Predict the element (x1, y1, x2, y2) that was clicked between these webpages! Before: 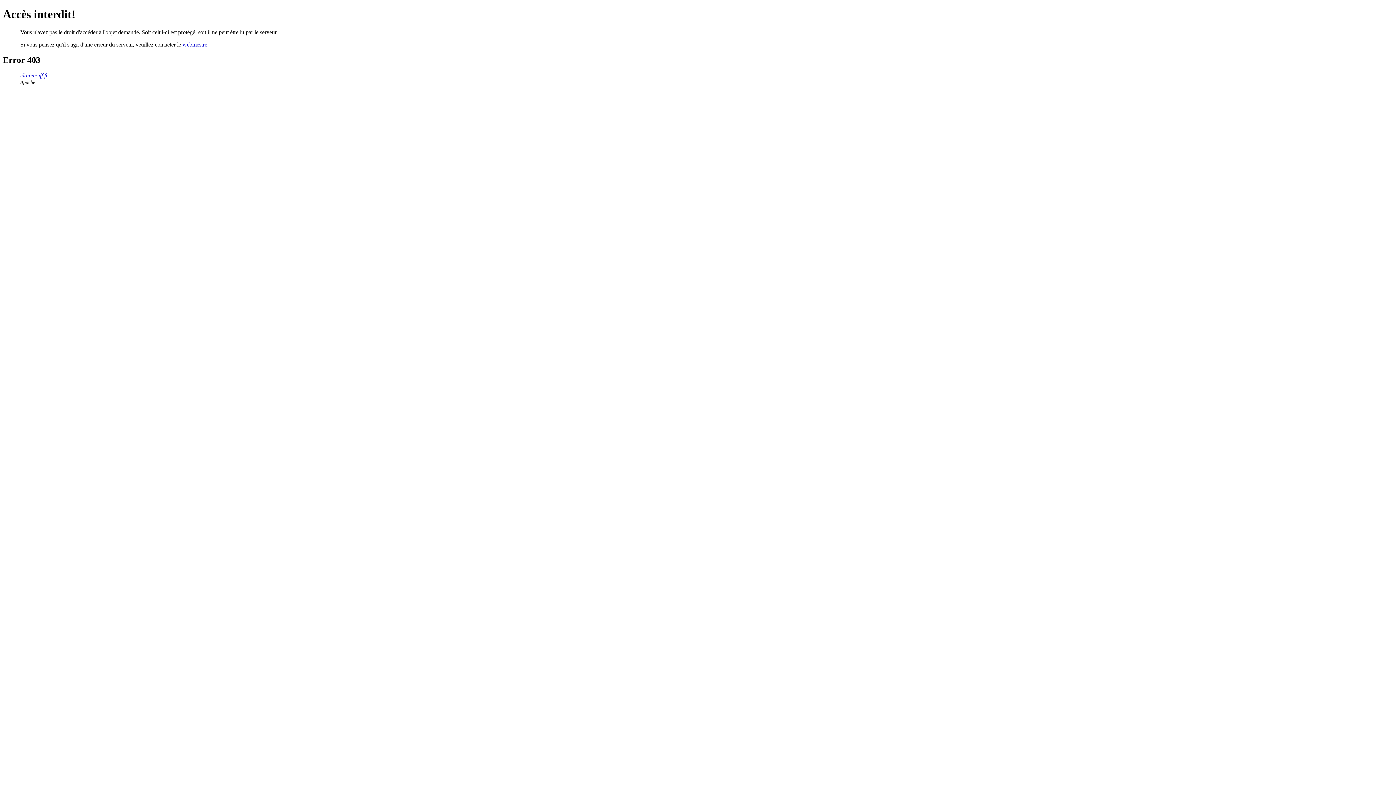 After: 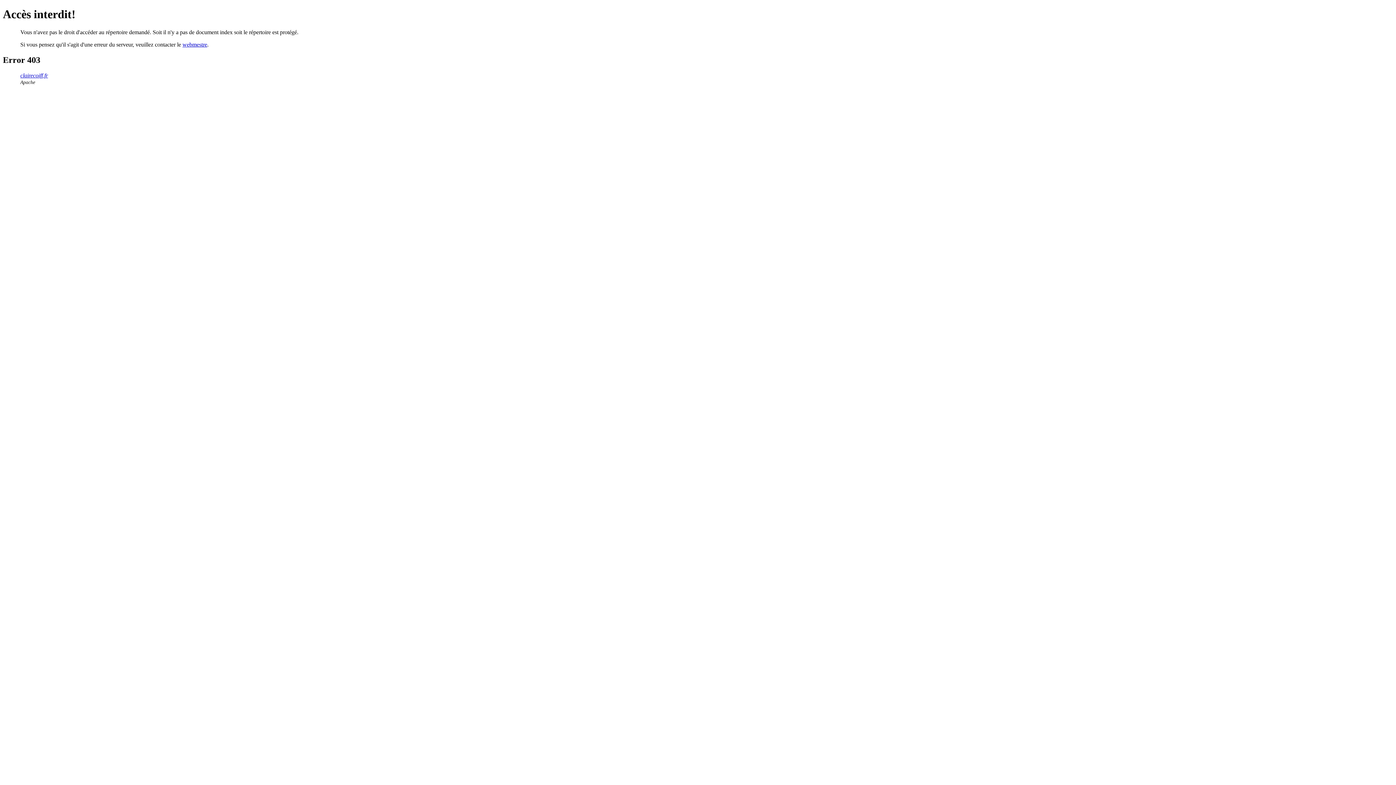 Action: label: clairecoiff.fr bbox: (20, 72, 48, 78)